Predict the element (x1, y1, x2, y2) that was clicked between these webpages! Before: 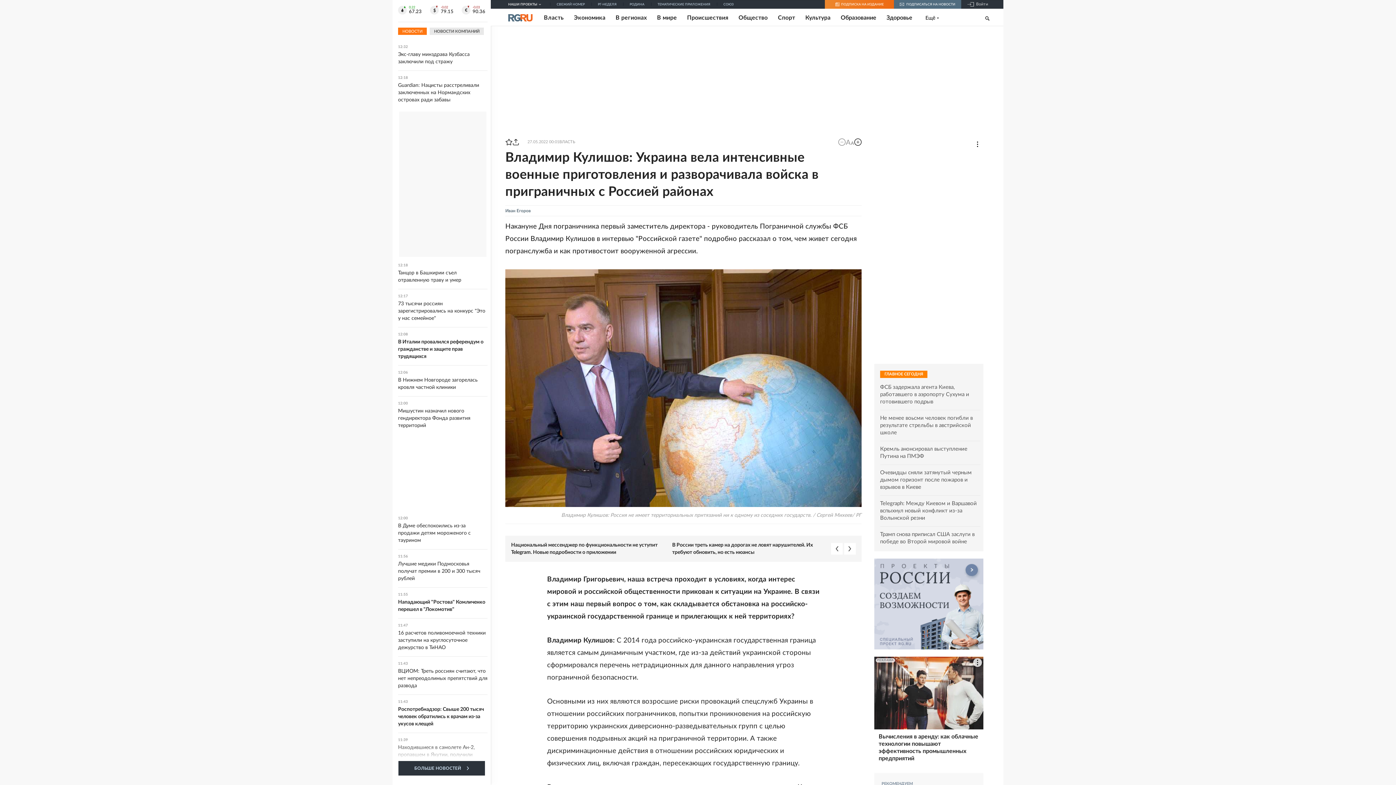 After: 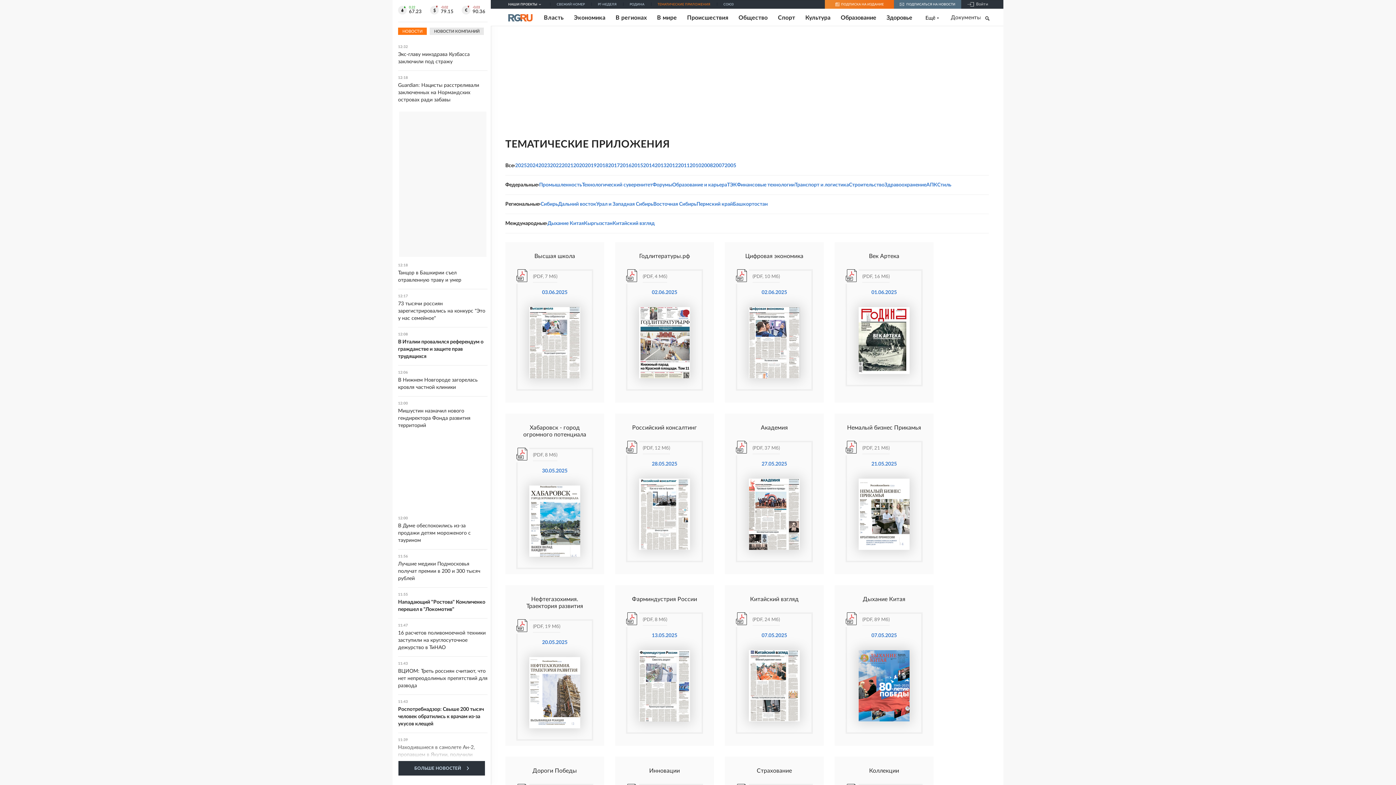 Action: bbox: (657, 2, 710, 6) label: ТЕМАТИЧЕСКИЕ ПРИЛОЖЕНИЯ